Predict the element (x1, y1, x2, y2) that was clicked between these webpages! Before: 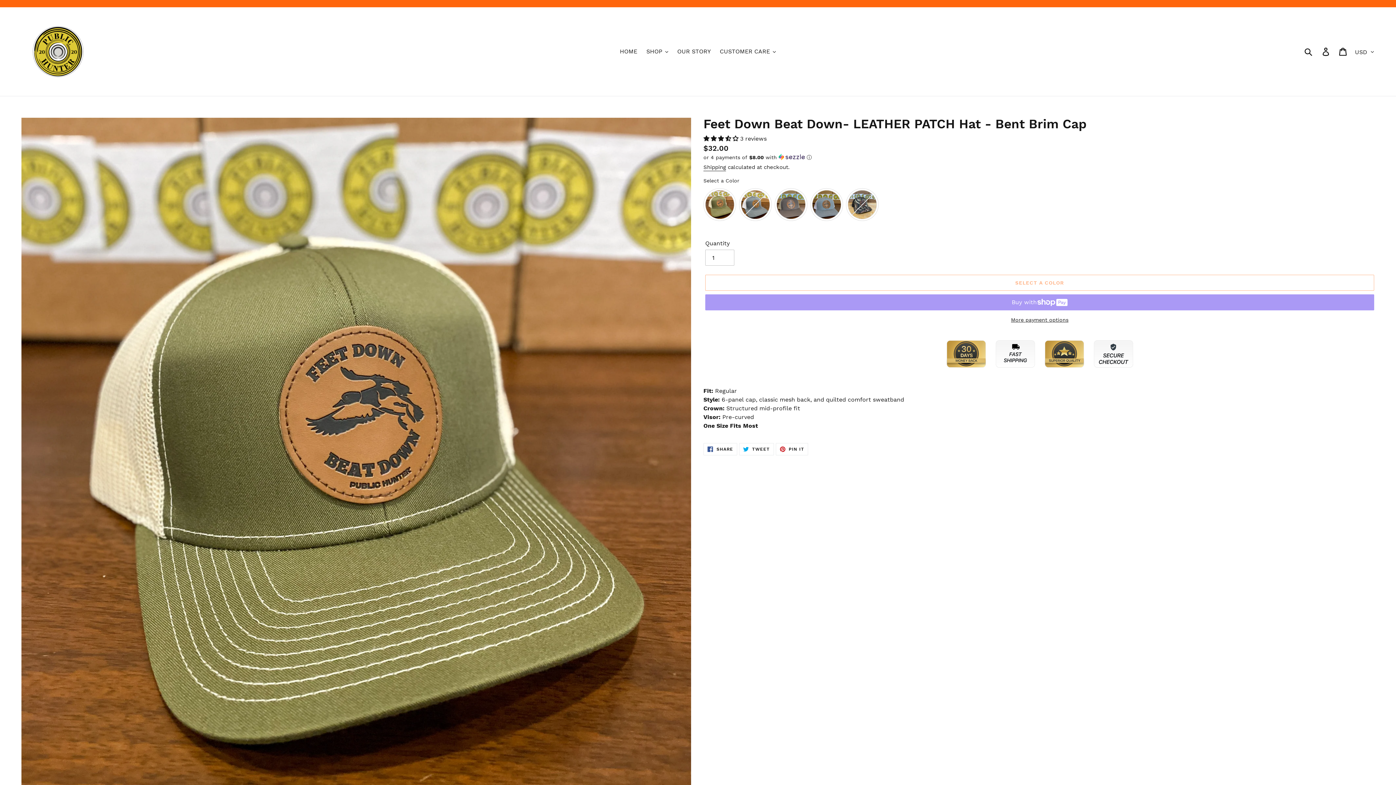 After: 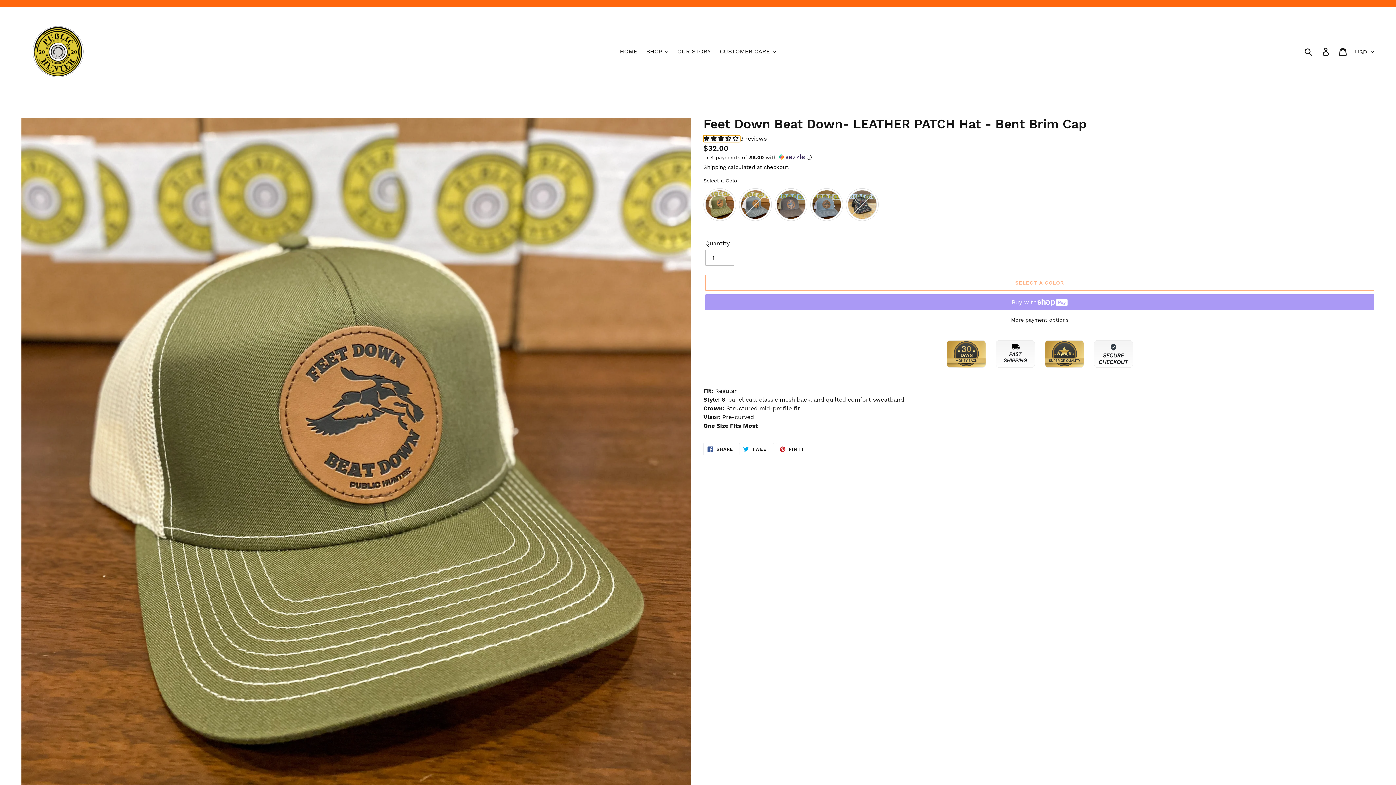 Action: label: 3.67 stars bbox: (703, 135, 740, 142)